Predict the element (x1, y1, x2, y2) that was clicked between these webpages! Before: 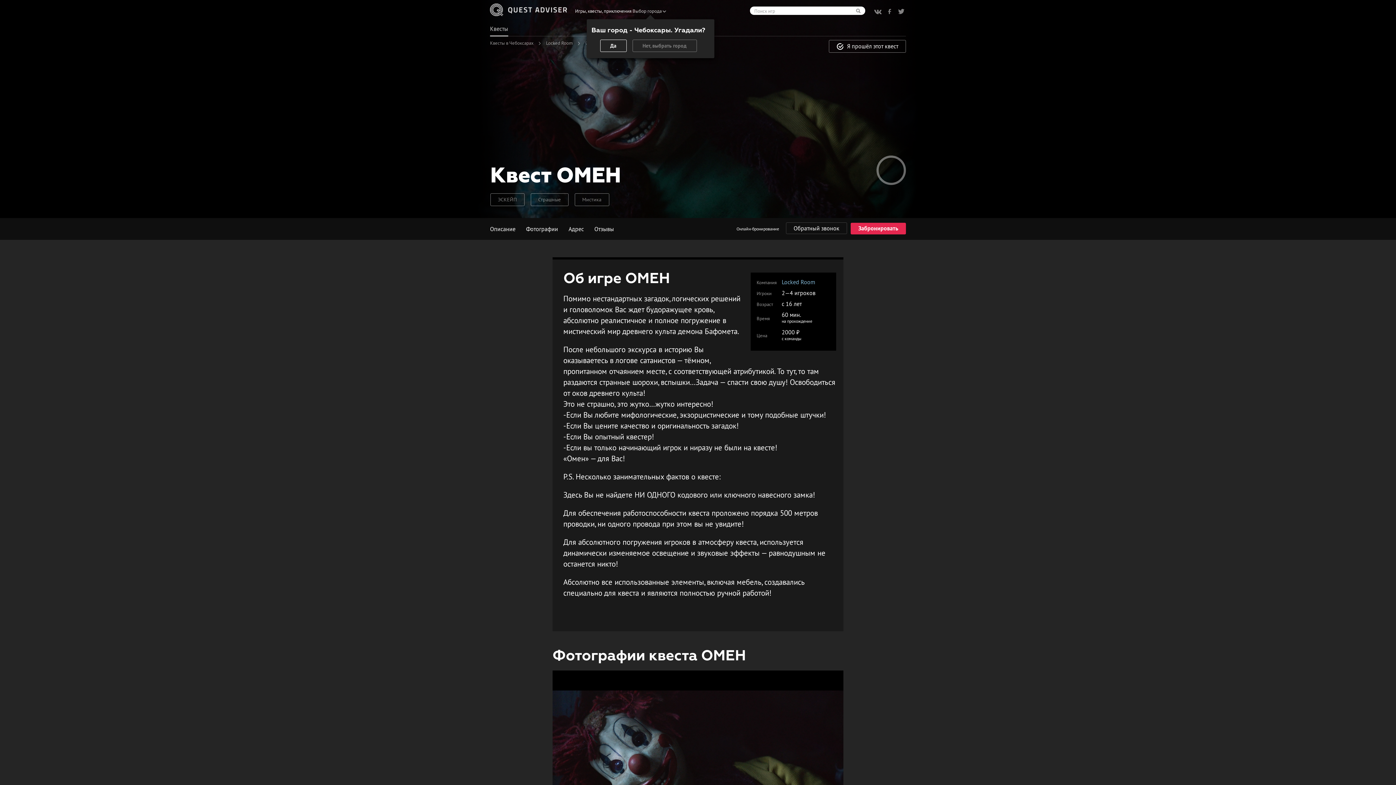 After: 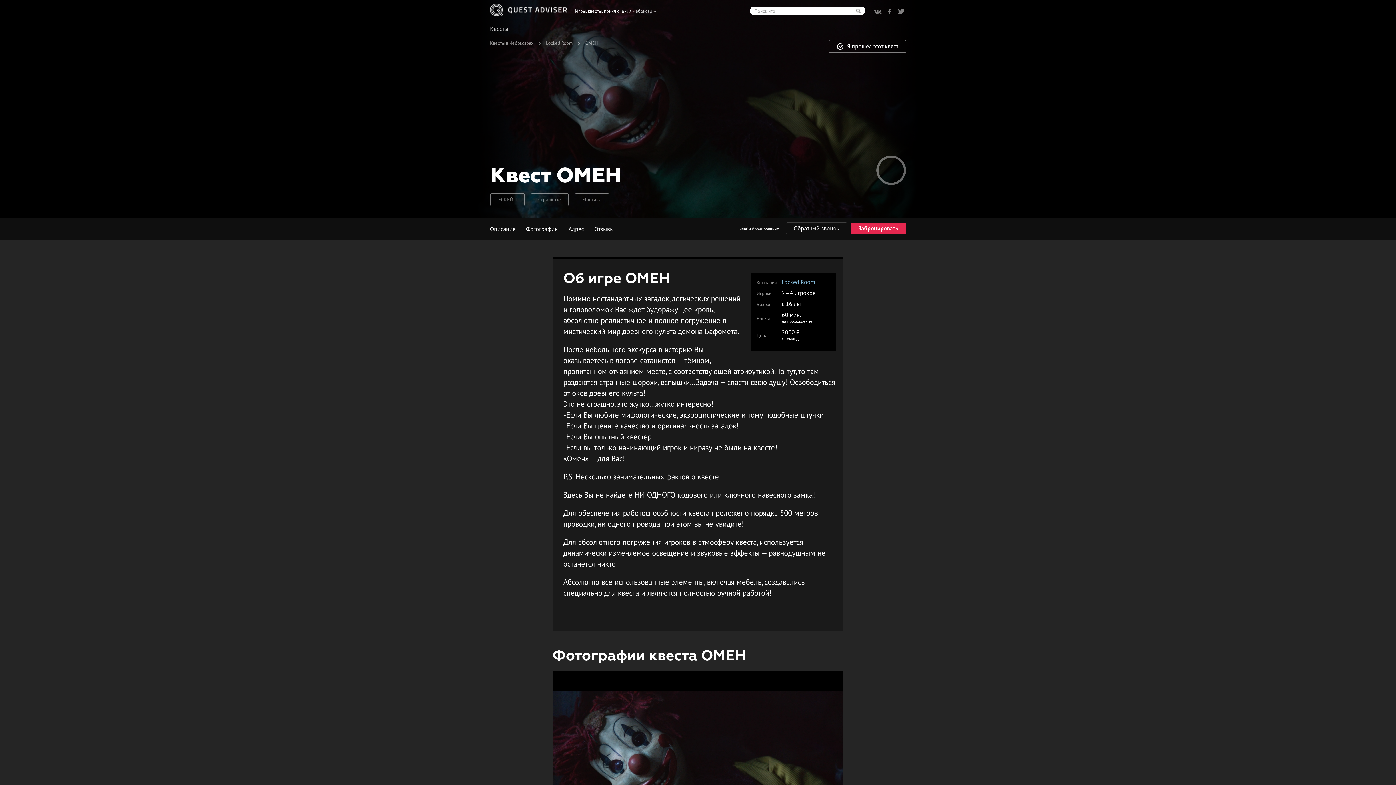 Action: label: Да bbox: (600, 39, 626, 52)